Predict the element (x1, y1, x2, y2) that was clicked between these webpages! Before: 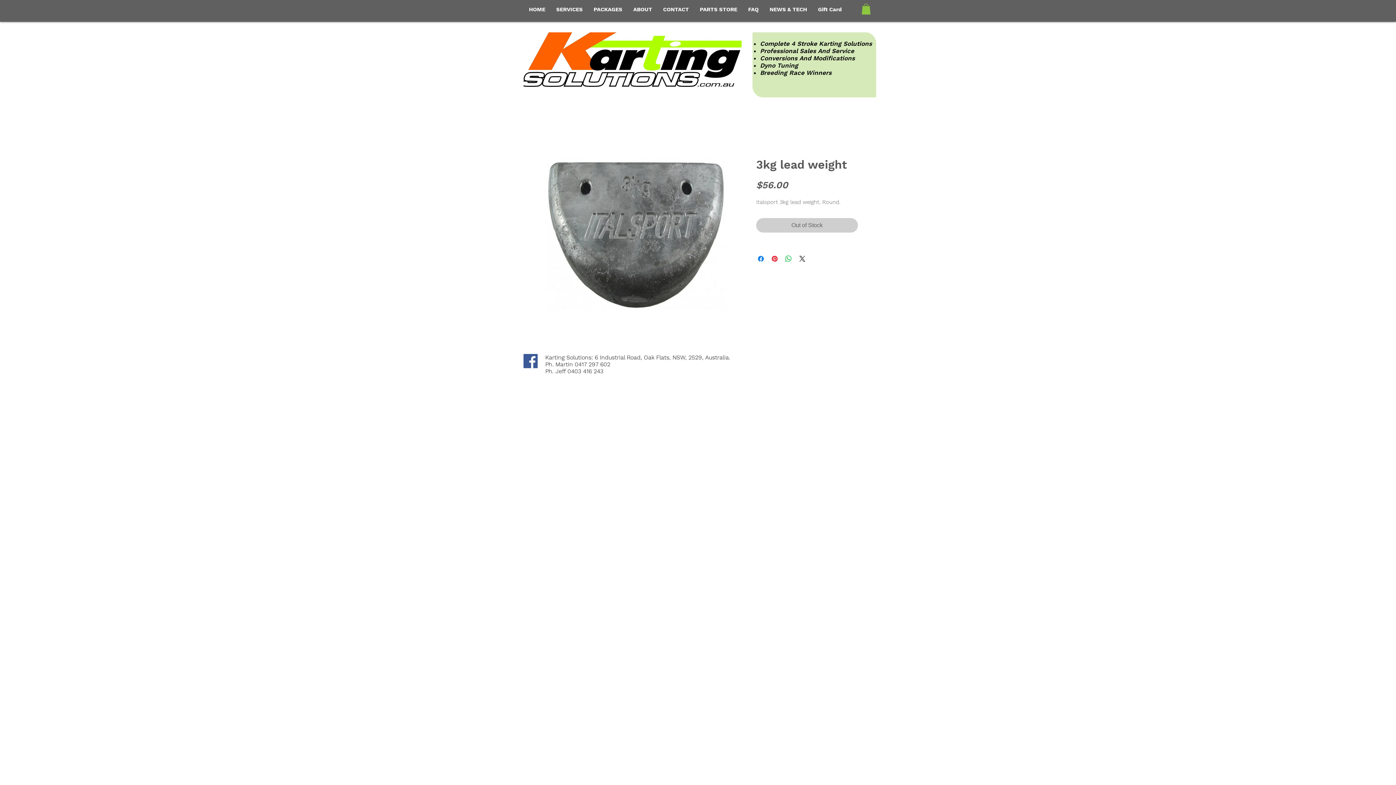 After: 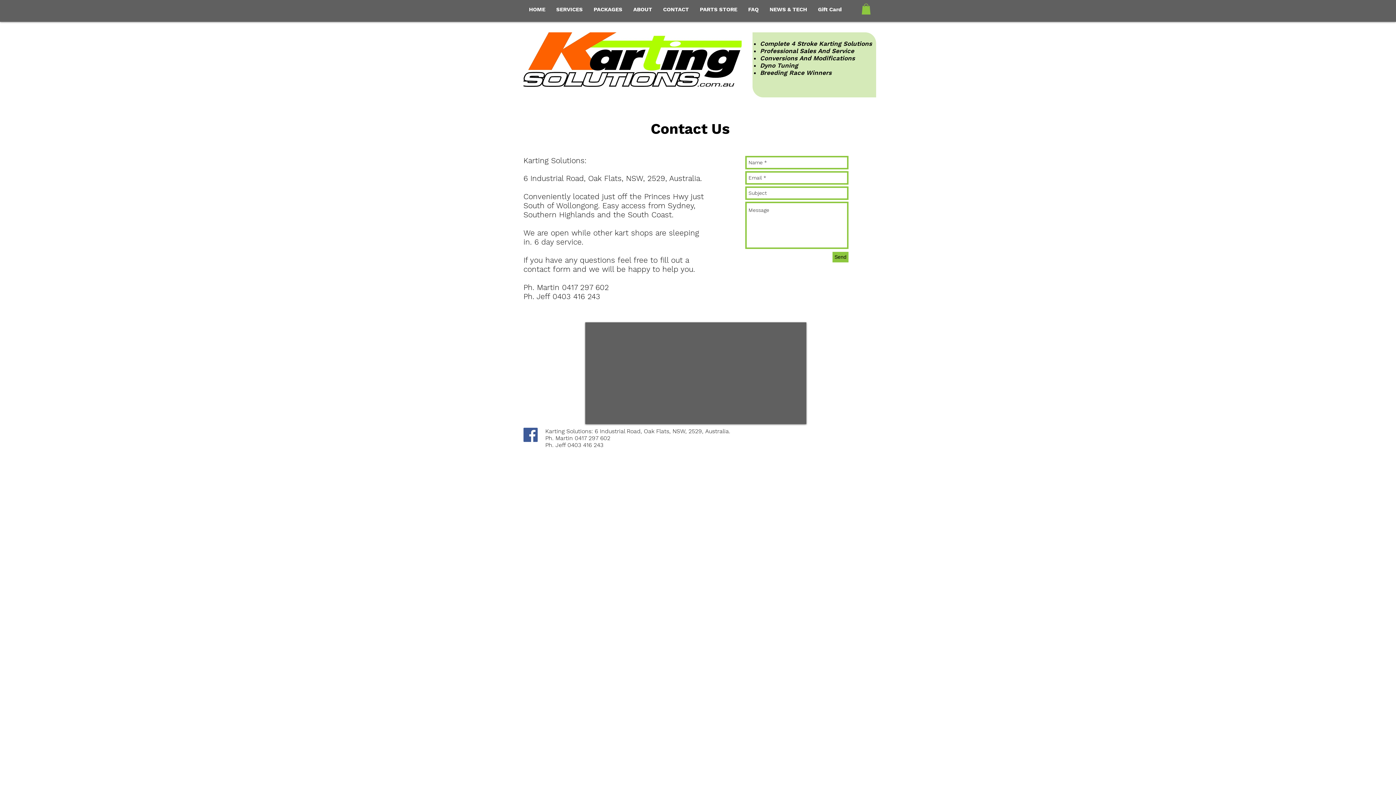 Action: bbox: (657, 3, 694, 15) label: CONTACT